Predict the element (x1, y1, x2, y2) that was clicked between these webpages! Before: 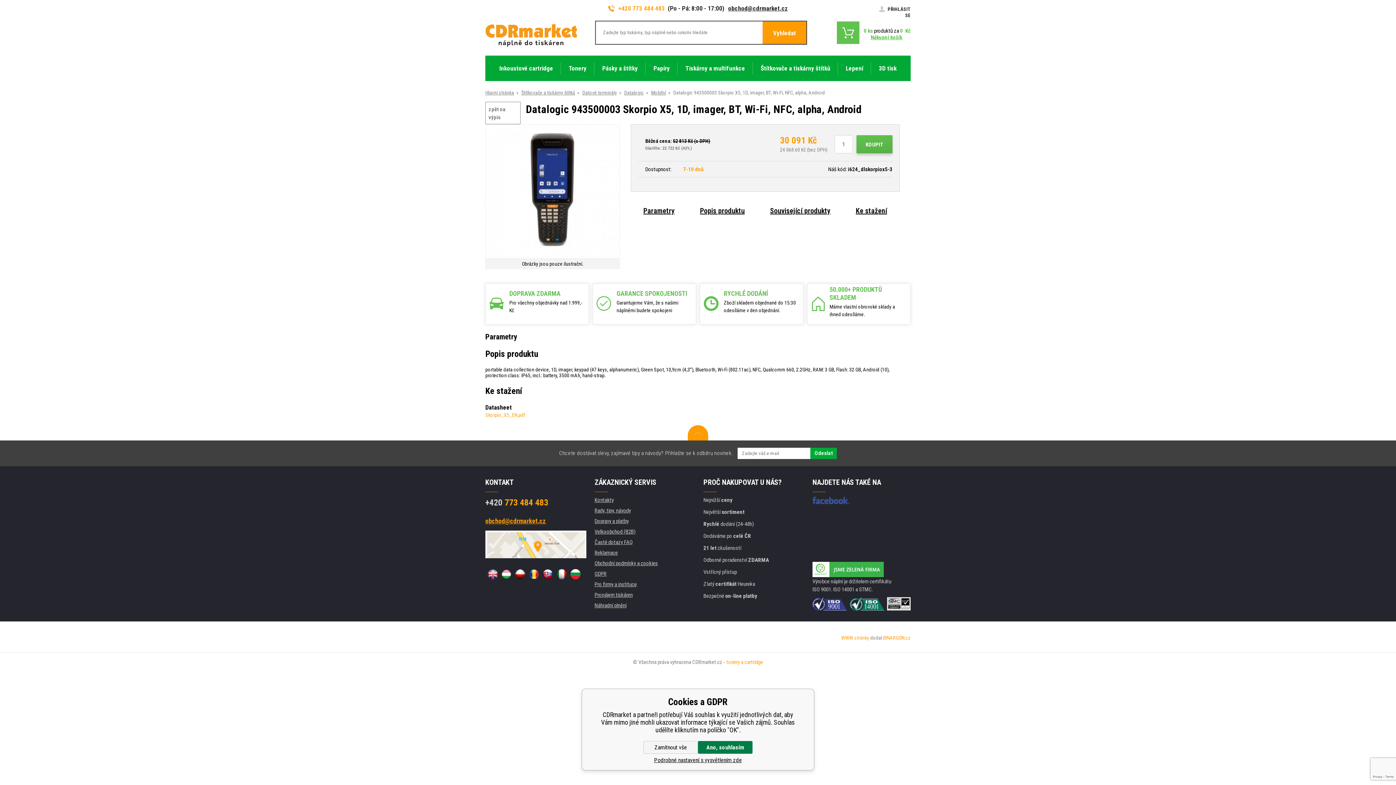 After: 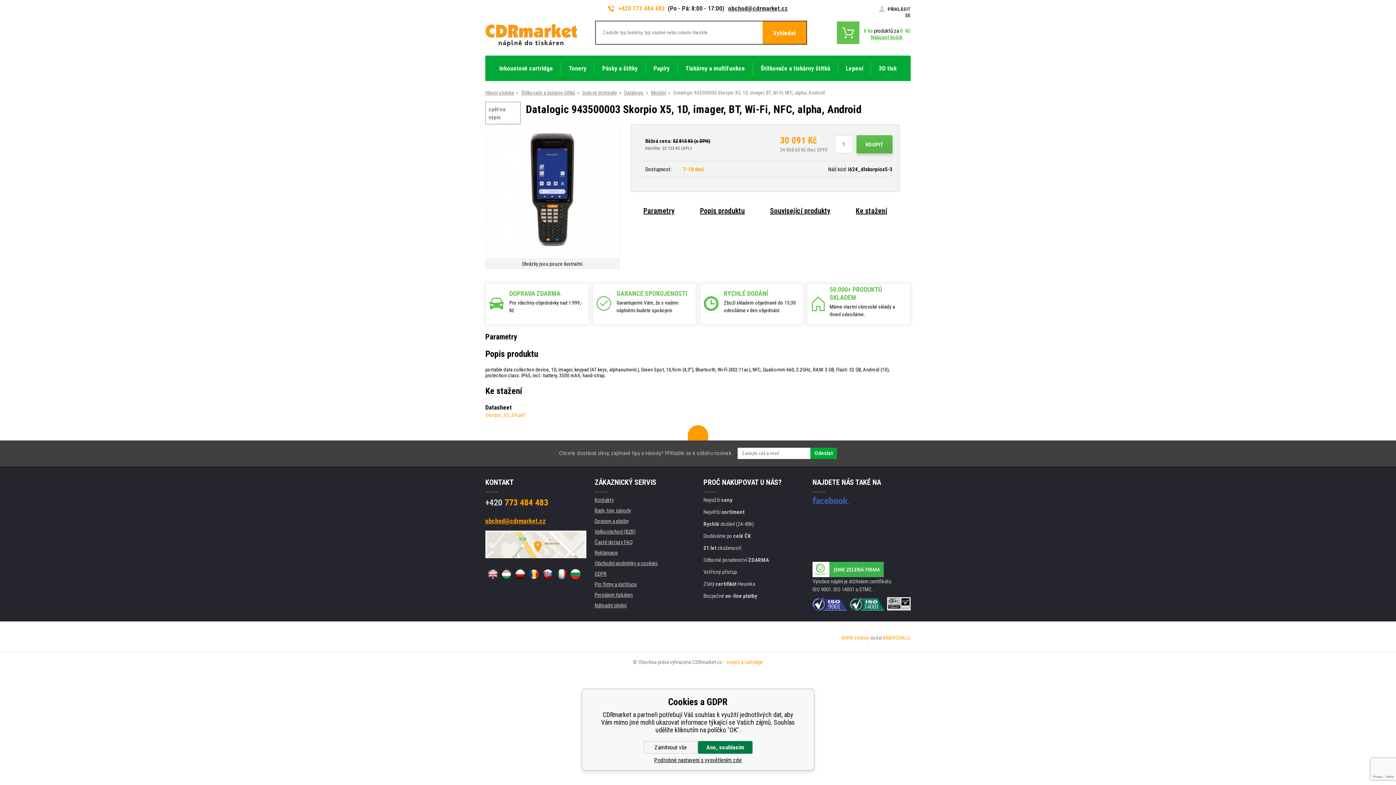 Action: label: obchod@cdrmarket.cz bbox: (724, 4, 788, 12)